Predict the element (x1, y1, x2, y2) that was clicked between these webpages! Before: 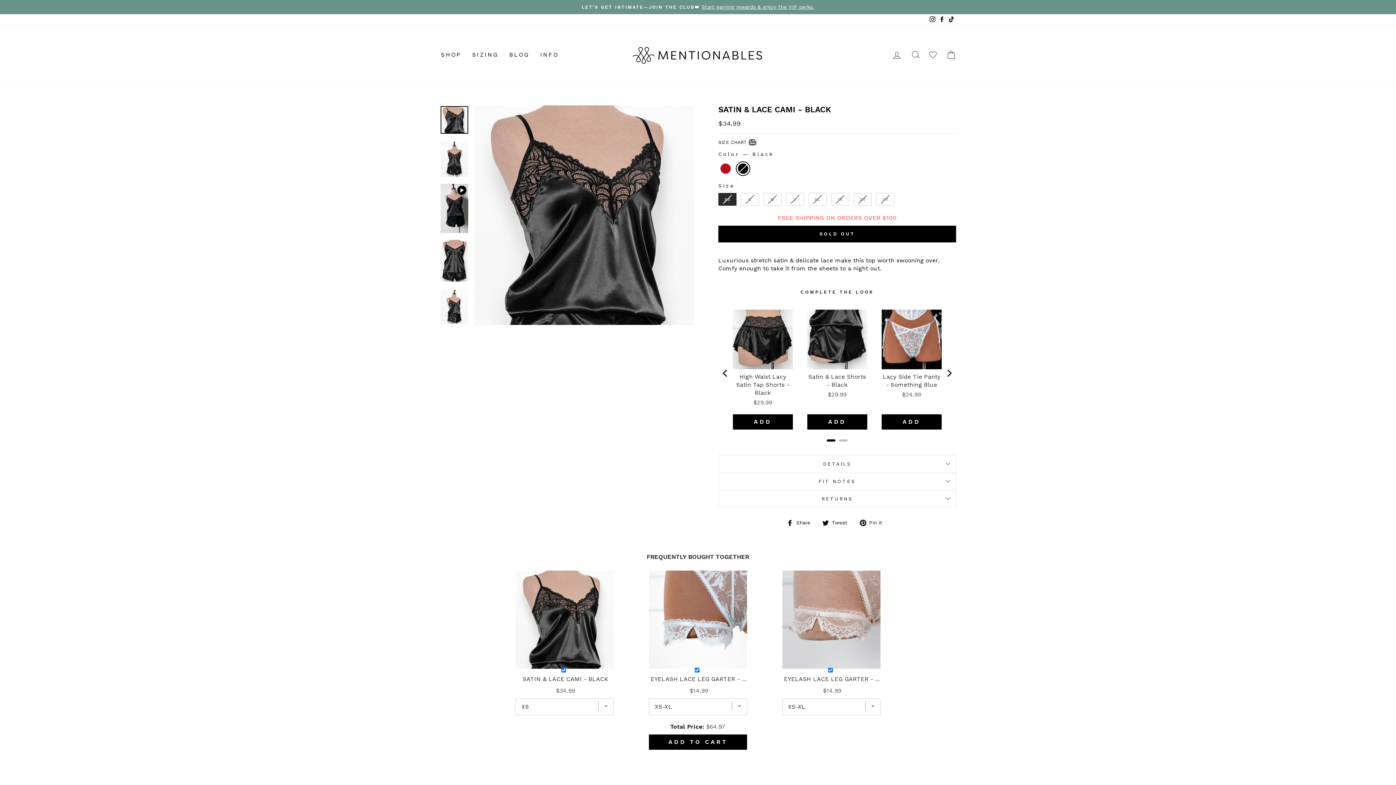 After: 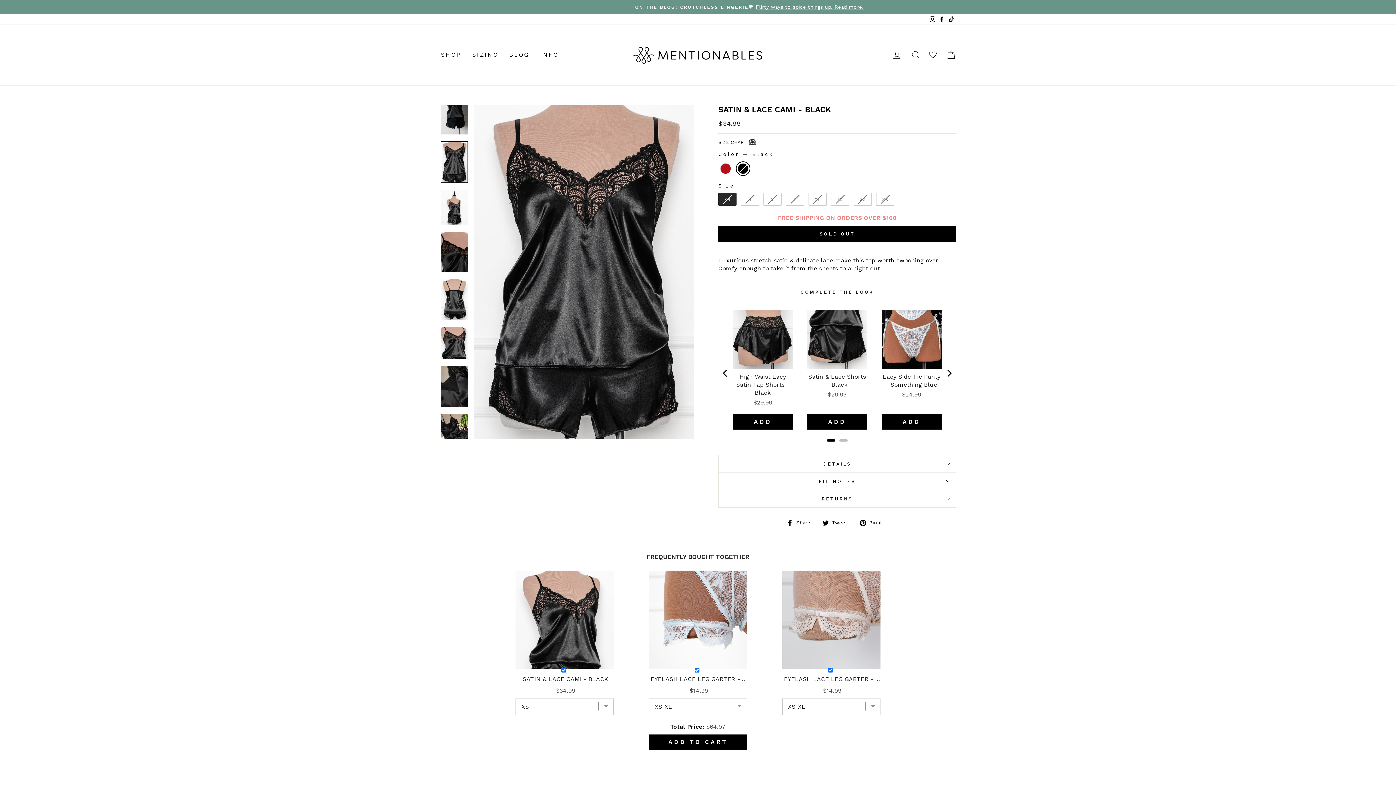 Action: bbox: (440, 240, 468, 281)